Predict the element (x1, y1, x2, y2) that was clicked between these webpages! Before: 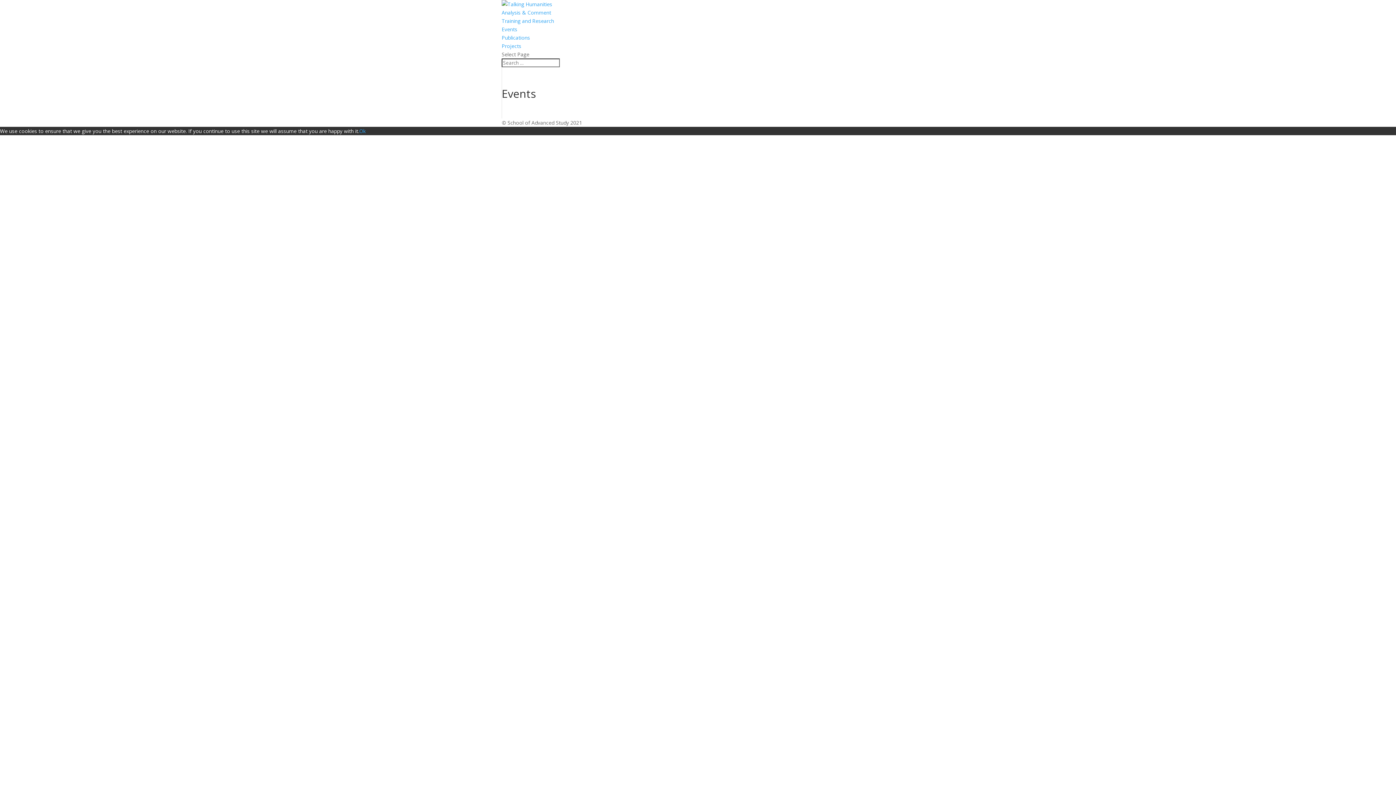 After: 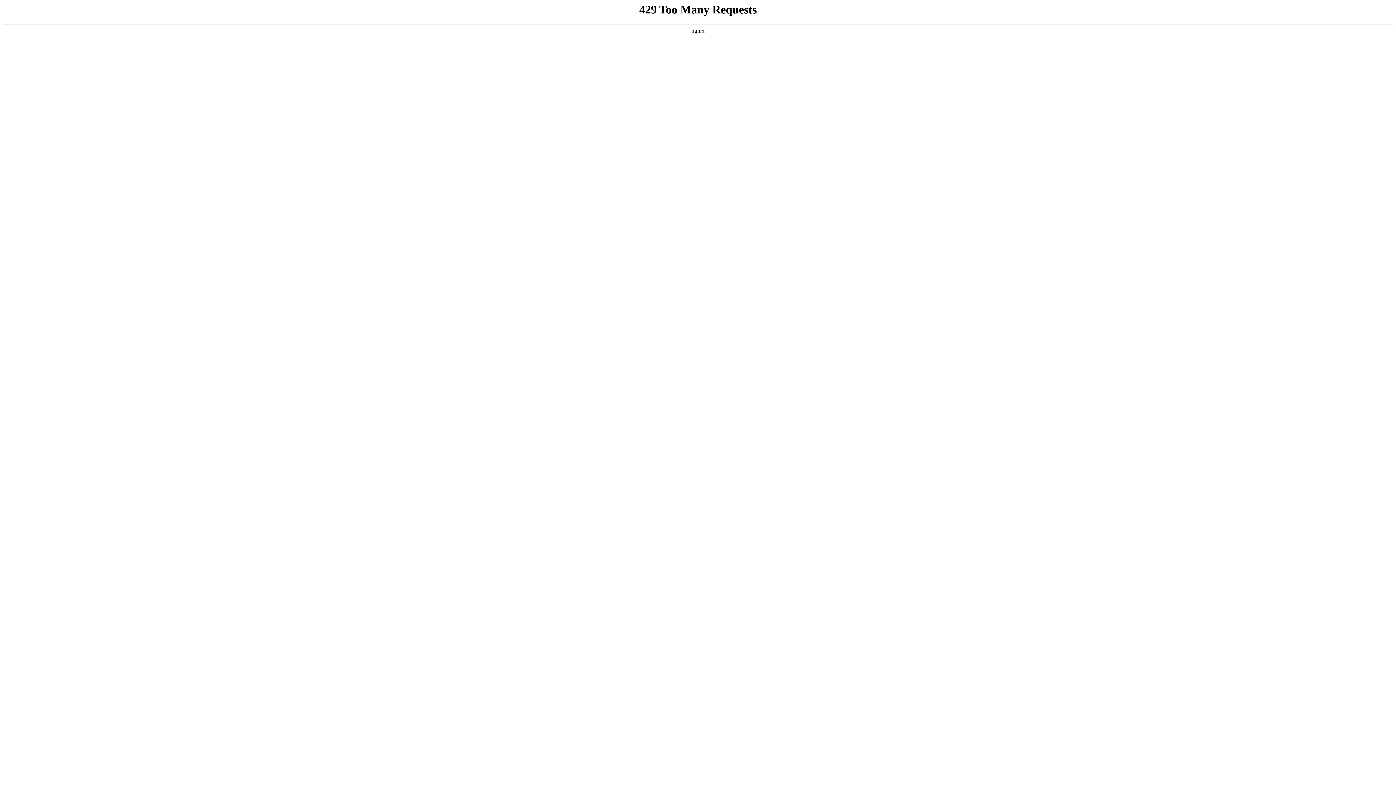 Action: label: Training and Research bbox: (501, 17, 554, 24)